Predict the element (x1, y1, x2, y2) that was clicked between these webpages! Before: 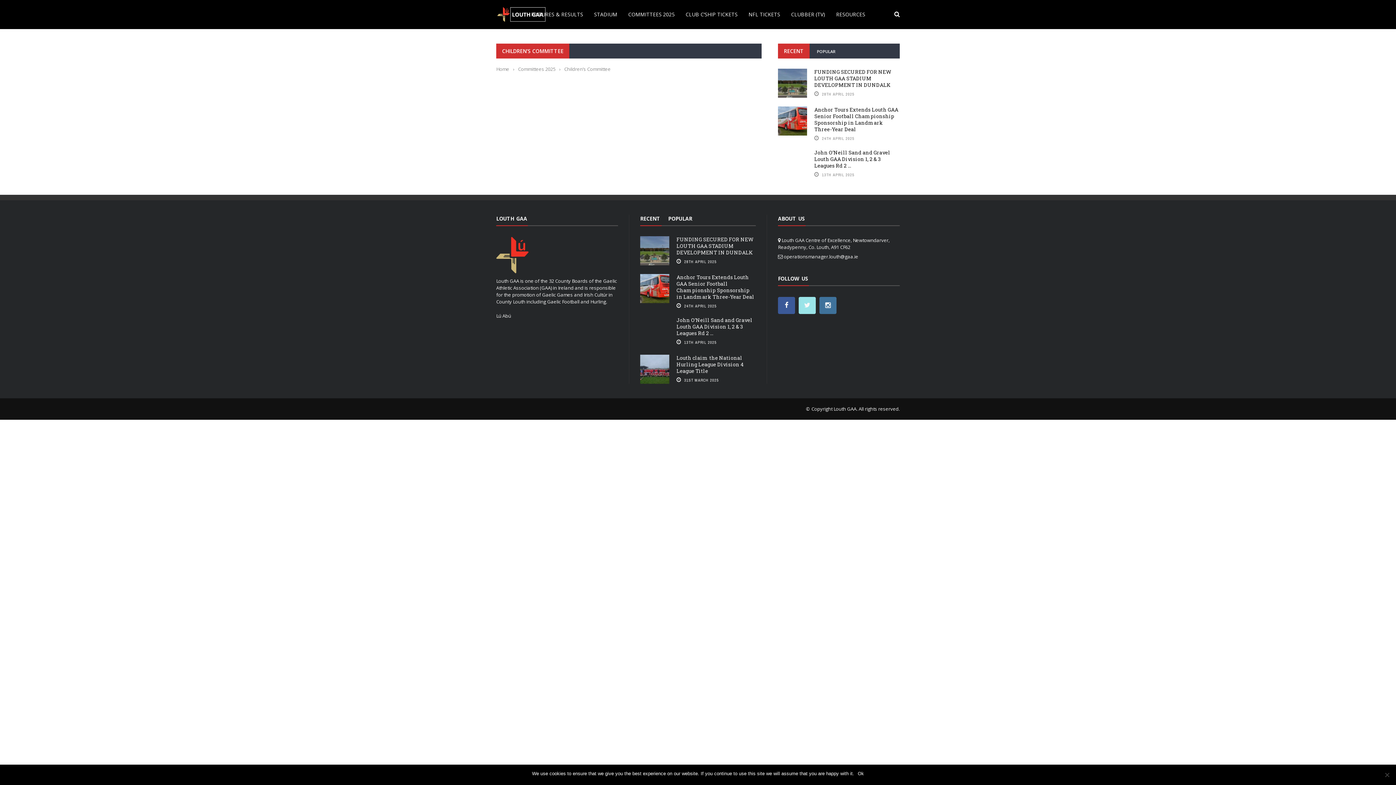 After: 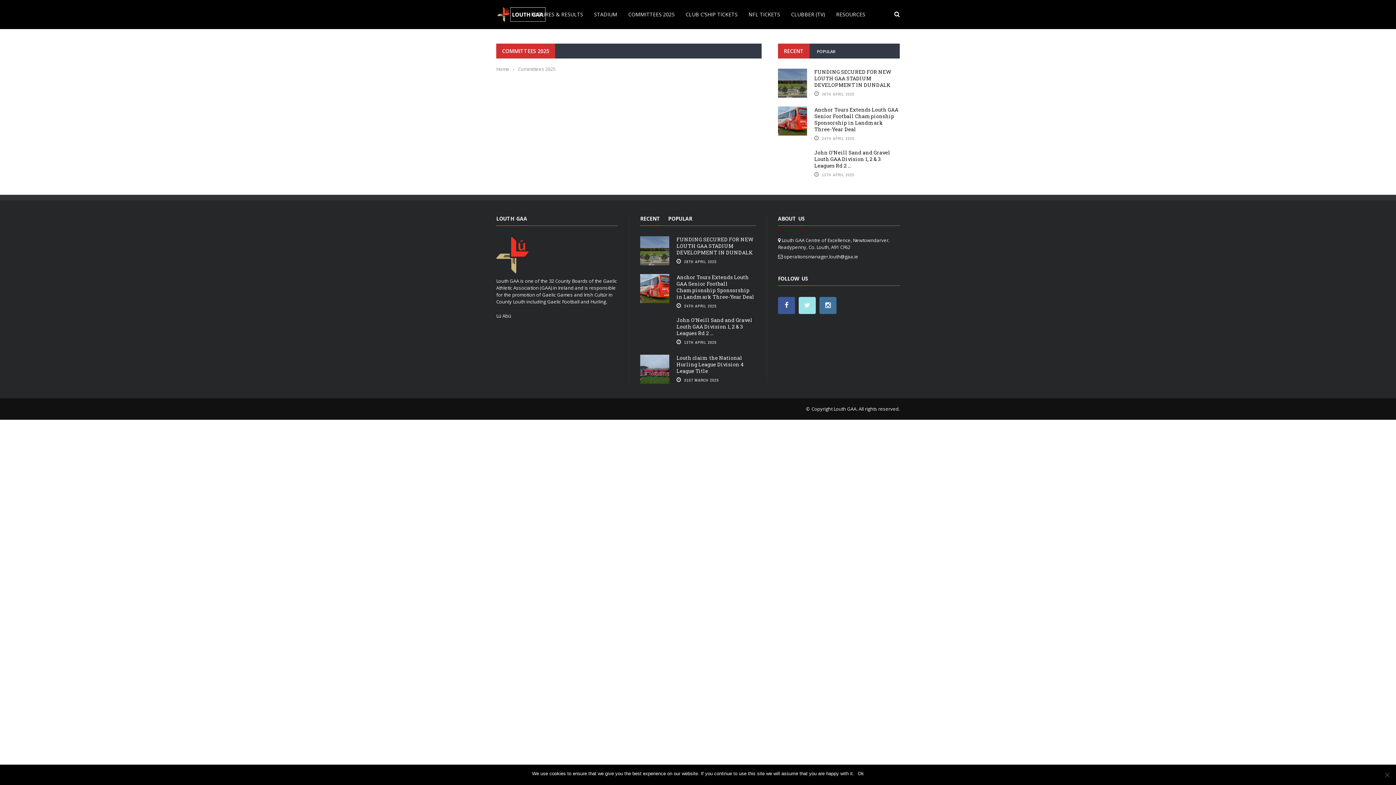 Action: label: COMMITTEES 2025 bbox: (622, 5, 680, 23)